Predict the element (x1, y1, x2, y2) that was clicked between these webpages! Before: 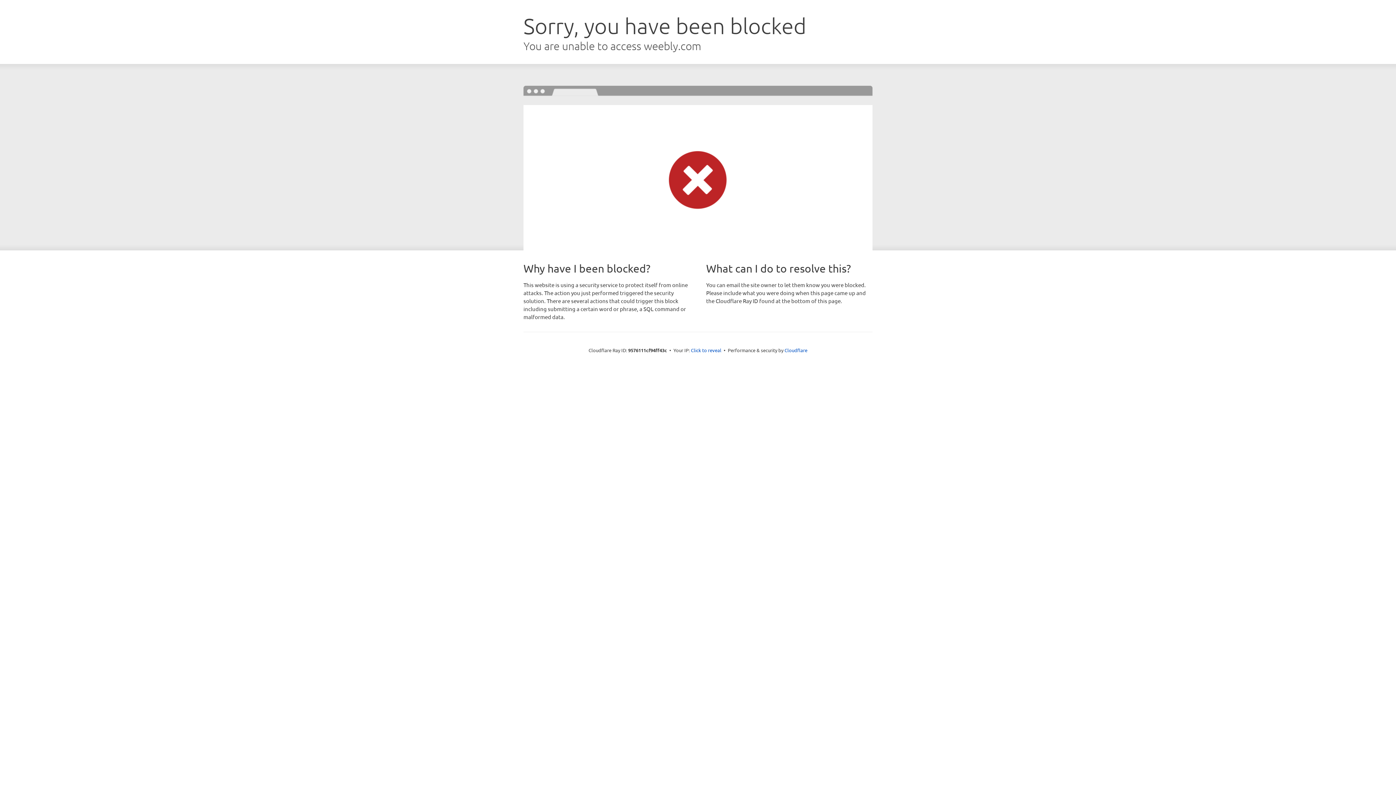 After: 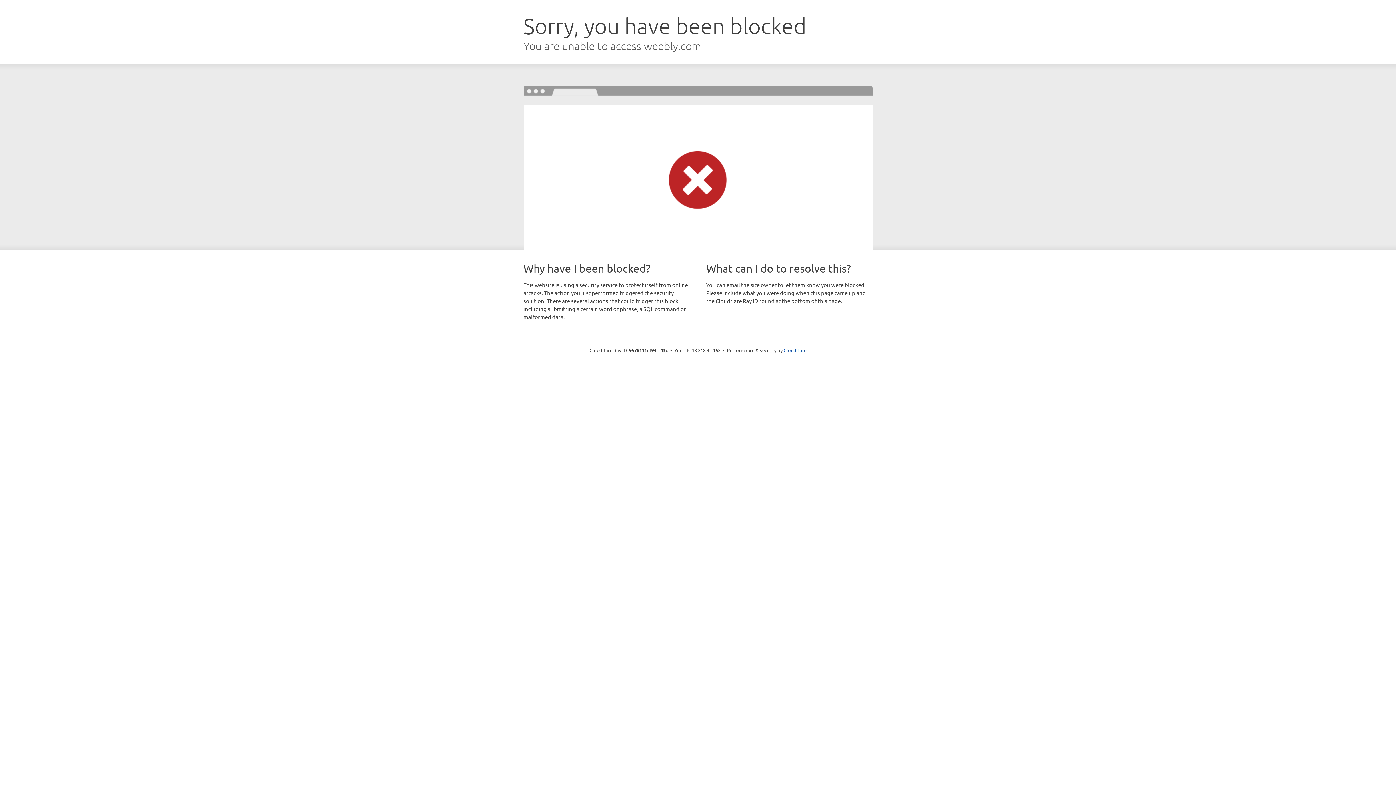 Action: label: Click to reveal bbox: (691, 346, 721, 353)